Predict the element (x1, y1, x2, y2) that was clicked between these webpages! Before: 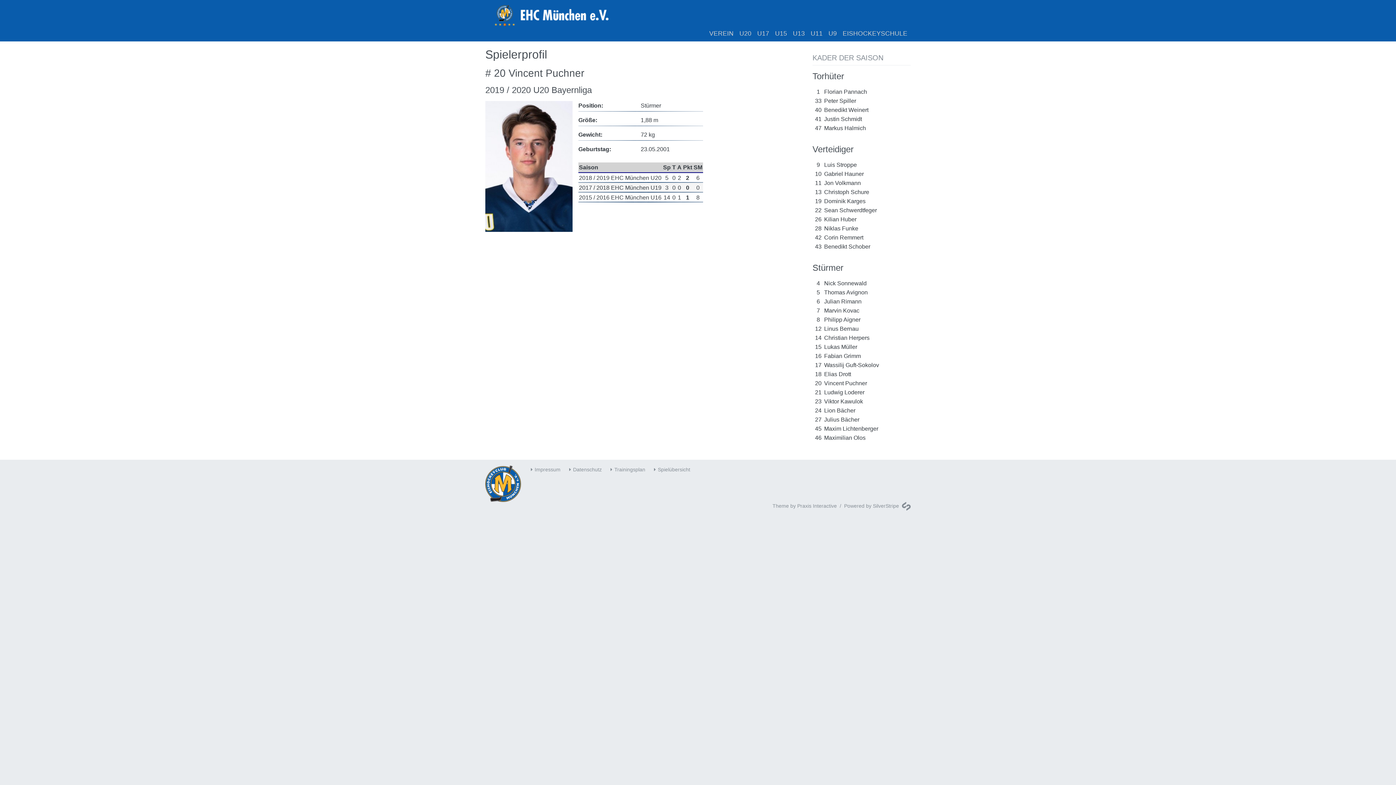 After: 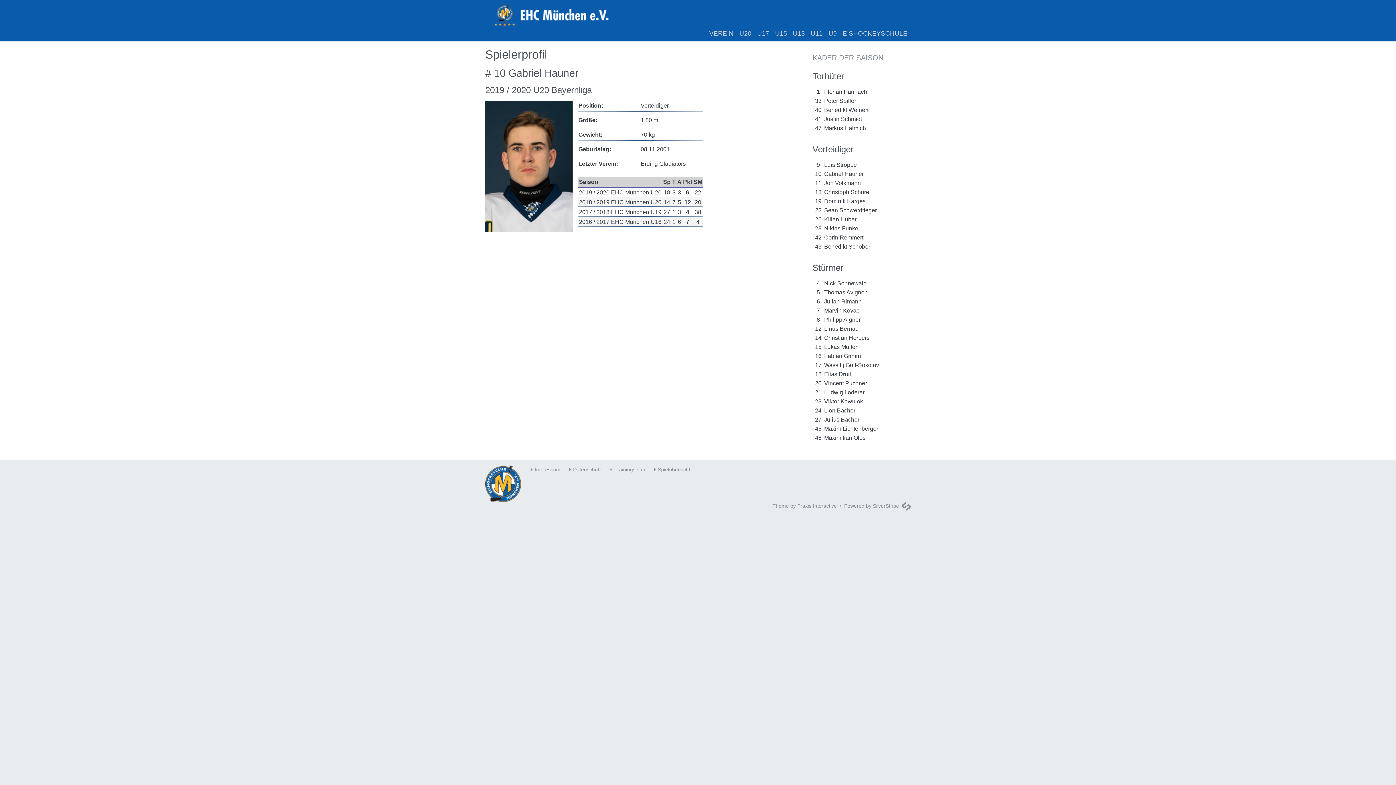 Action: label: 10Gabriel Hauner bbox: (812, 170, 864, 176)